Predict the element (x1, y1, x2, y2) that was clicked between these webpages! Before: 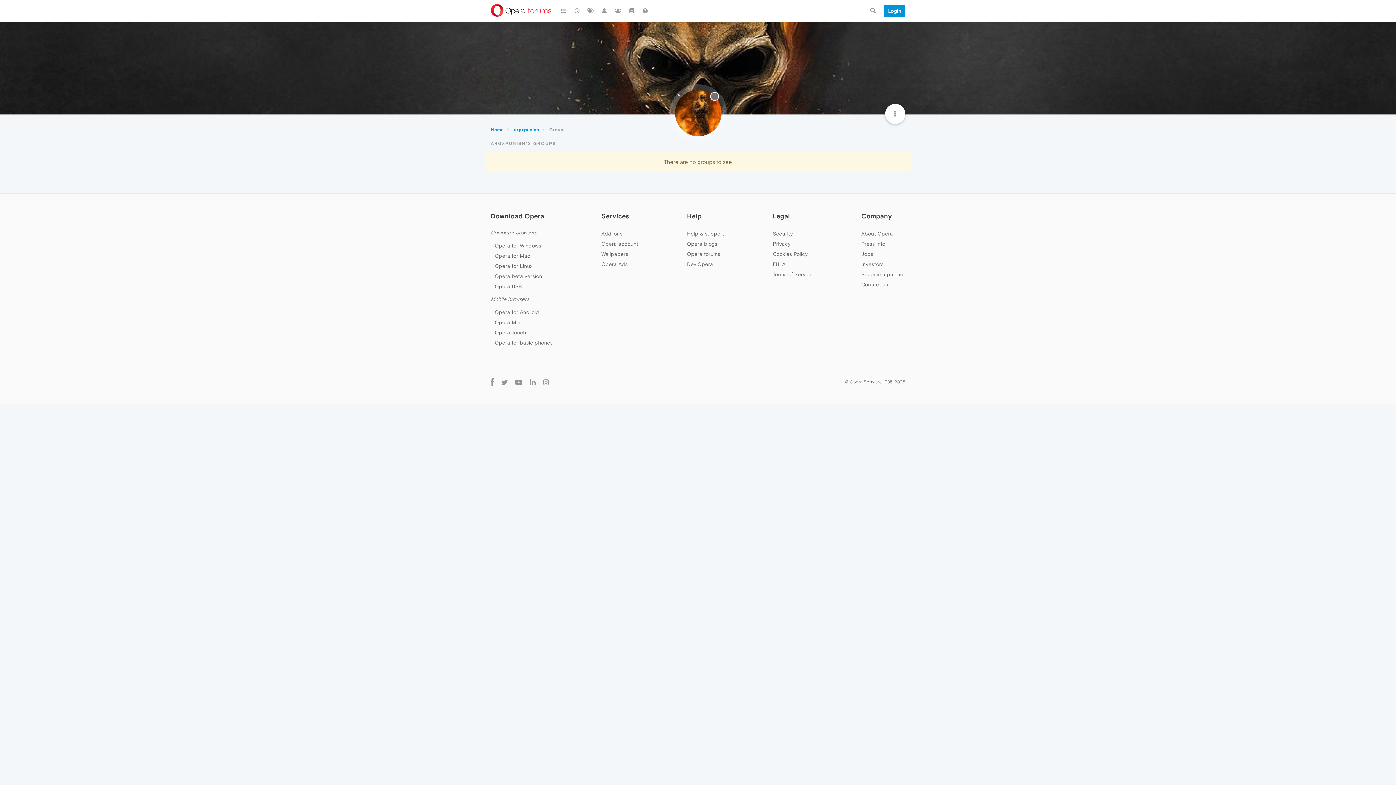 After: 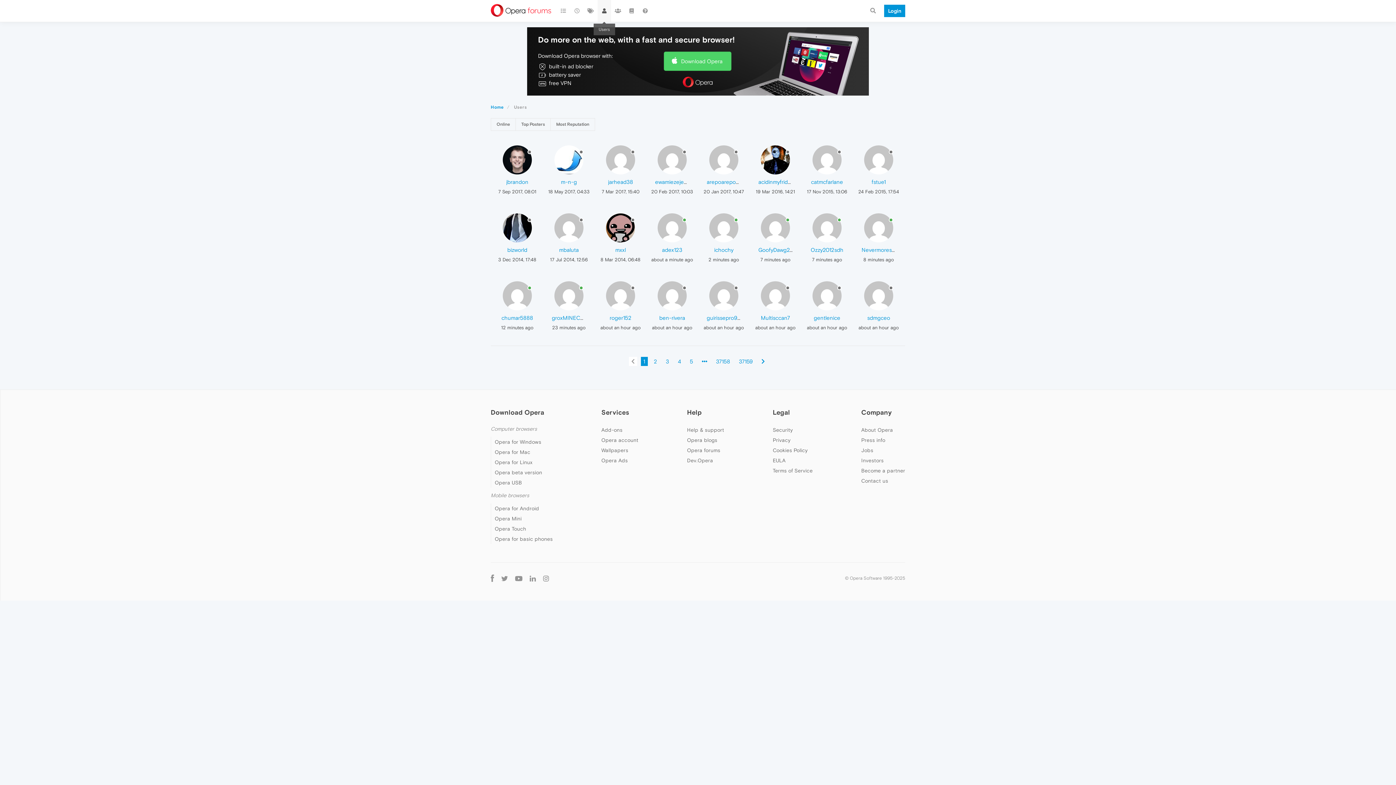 Action: bbox: (597, 0, 611, 21)